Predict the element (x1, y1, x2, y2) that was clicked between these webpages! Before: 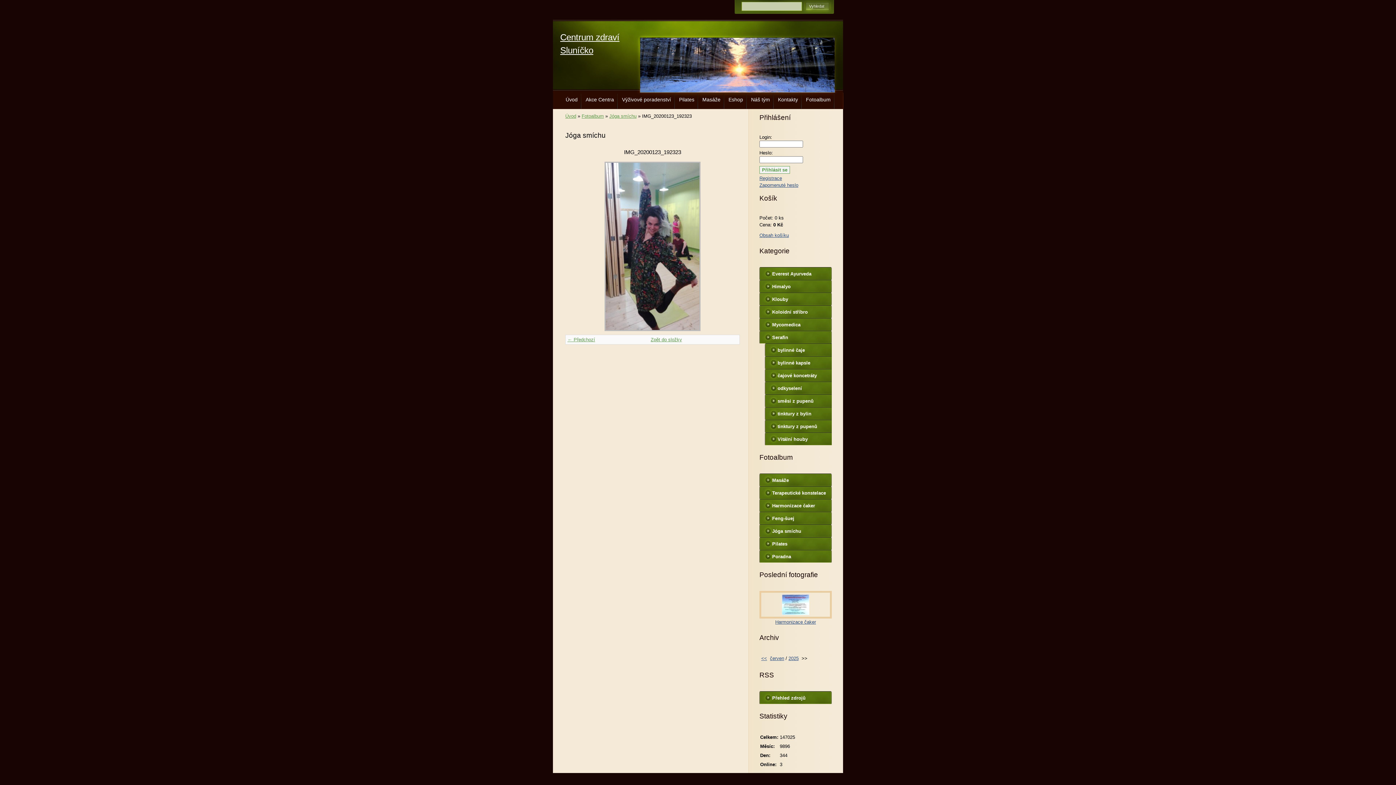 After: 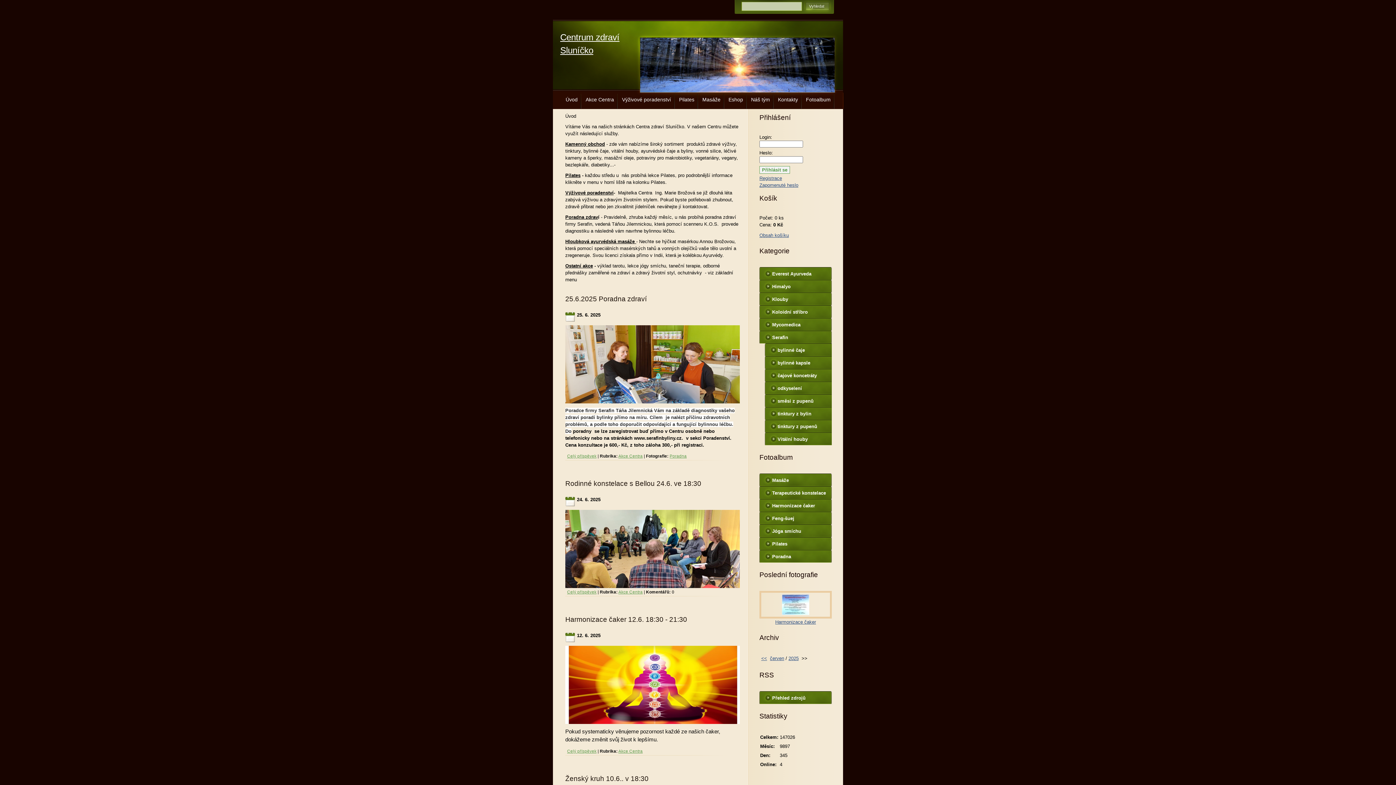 Action: label: Úvod bbox: (565, 113, 576, 118)